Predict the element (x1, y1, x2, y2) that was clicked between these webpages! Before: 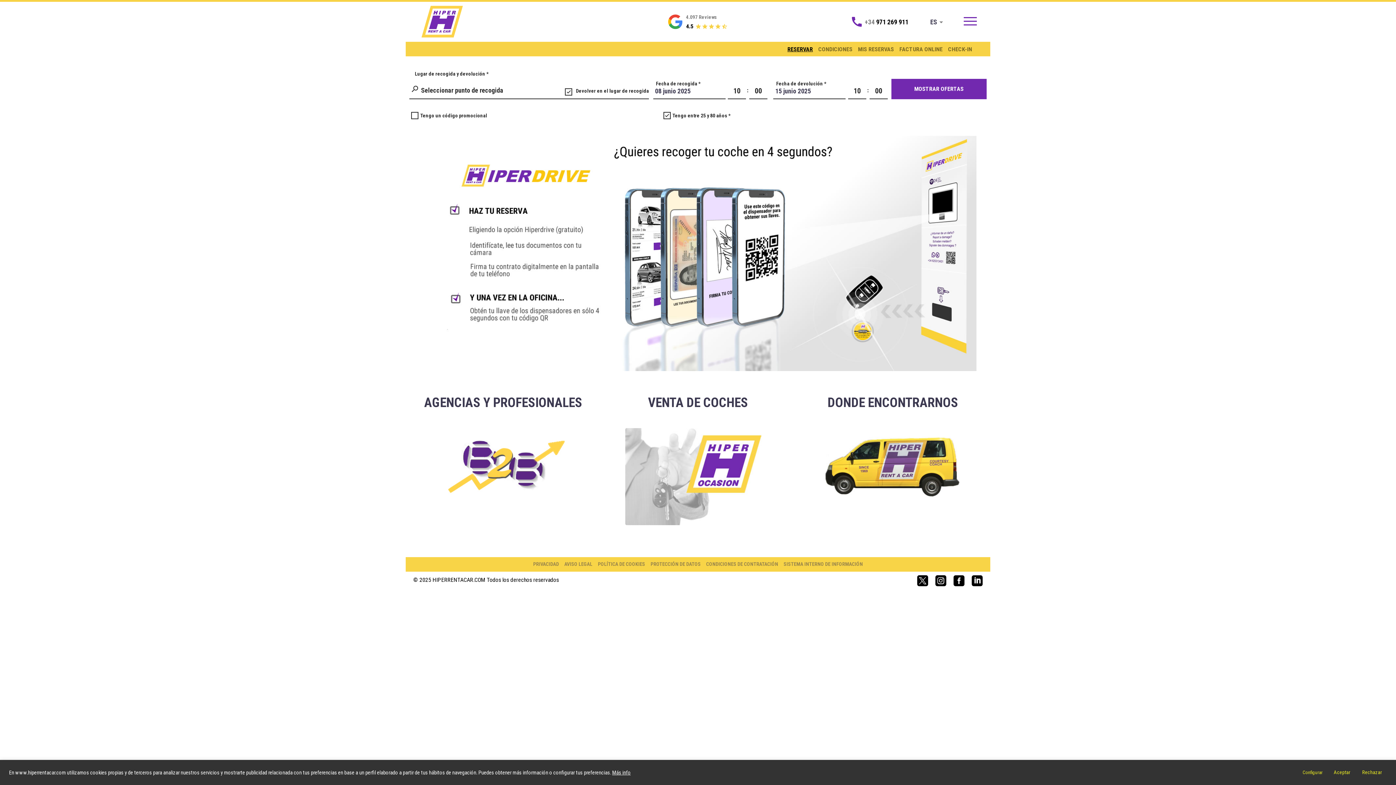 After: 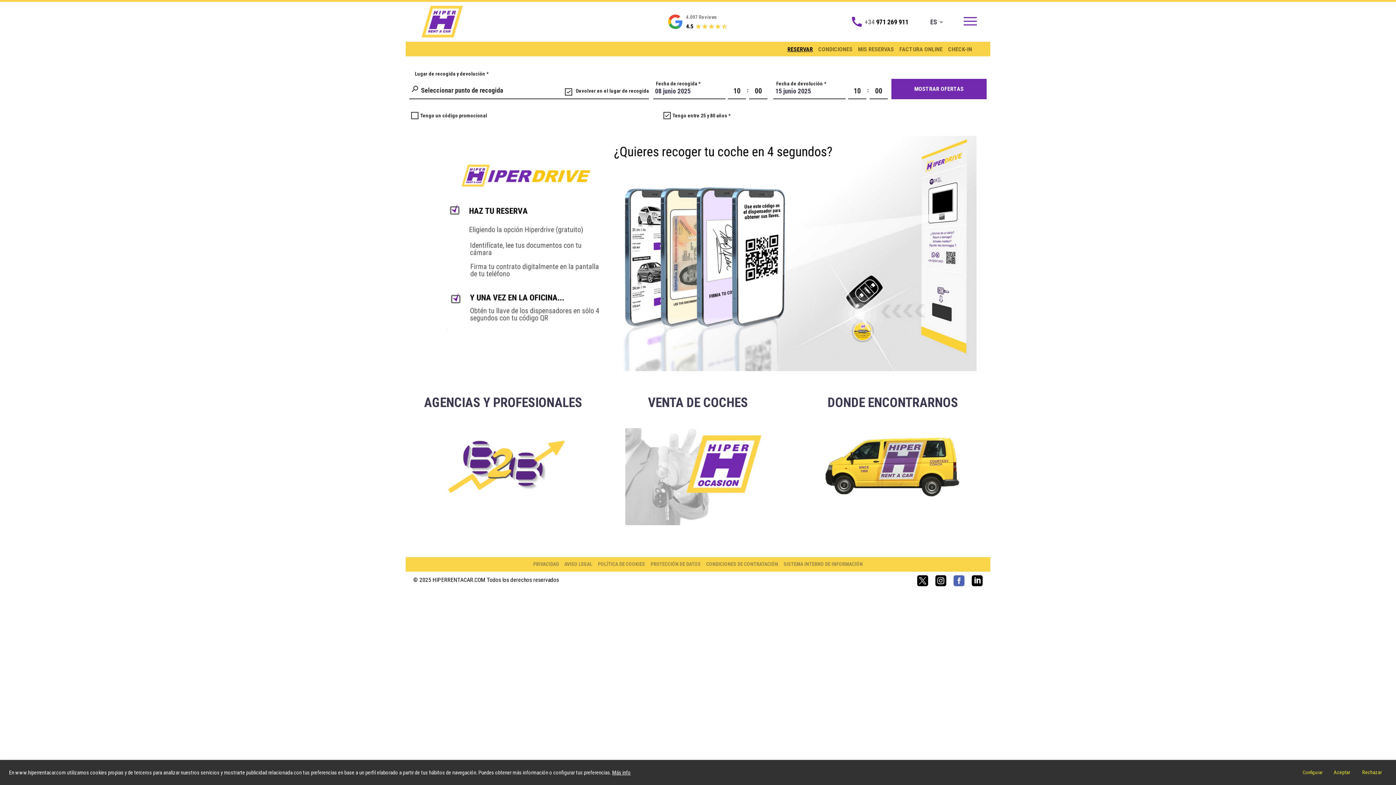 Action: bbox: (953, 575, 964, 586)